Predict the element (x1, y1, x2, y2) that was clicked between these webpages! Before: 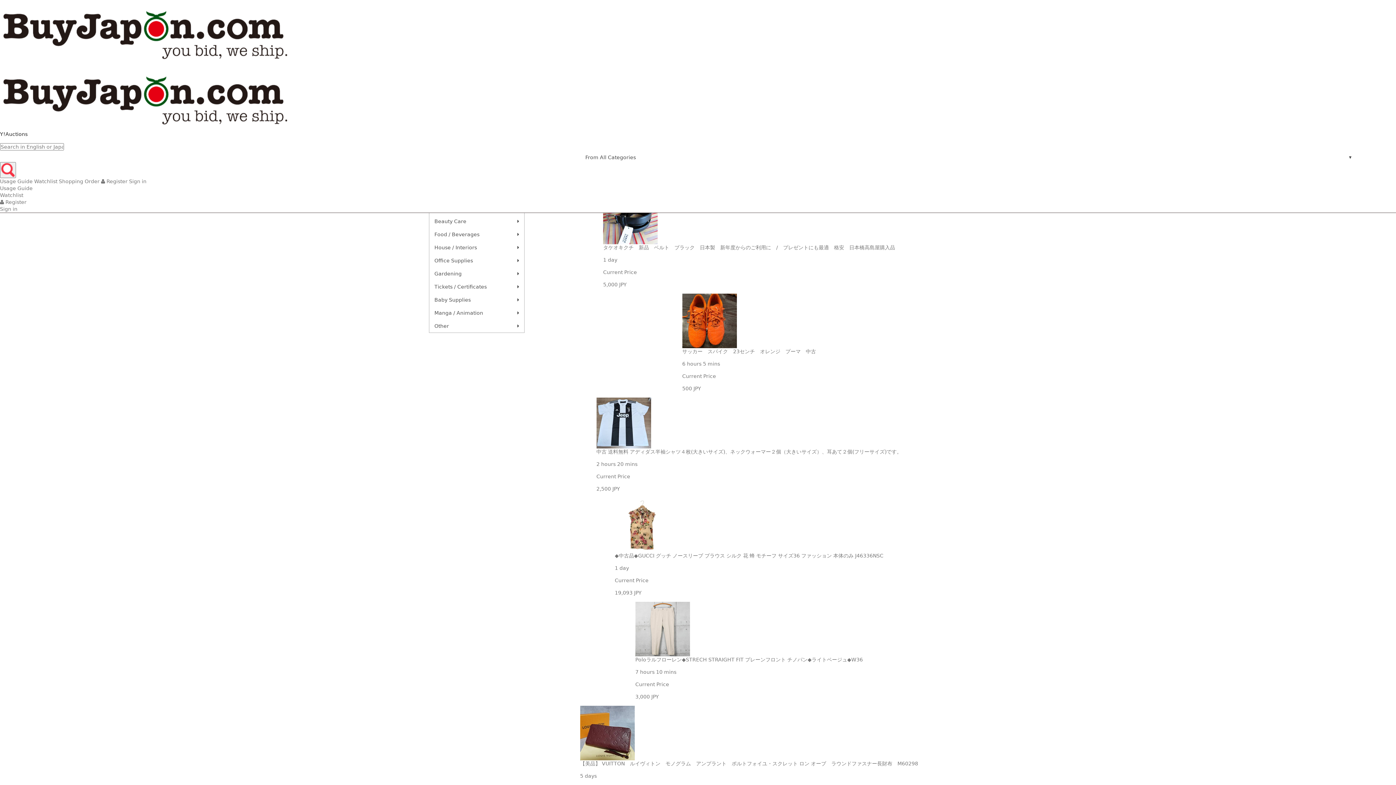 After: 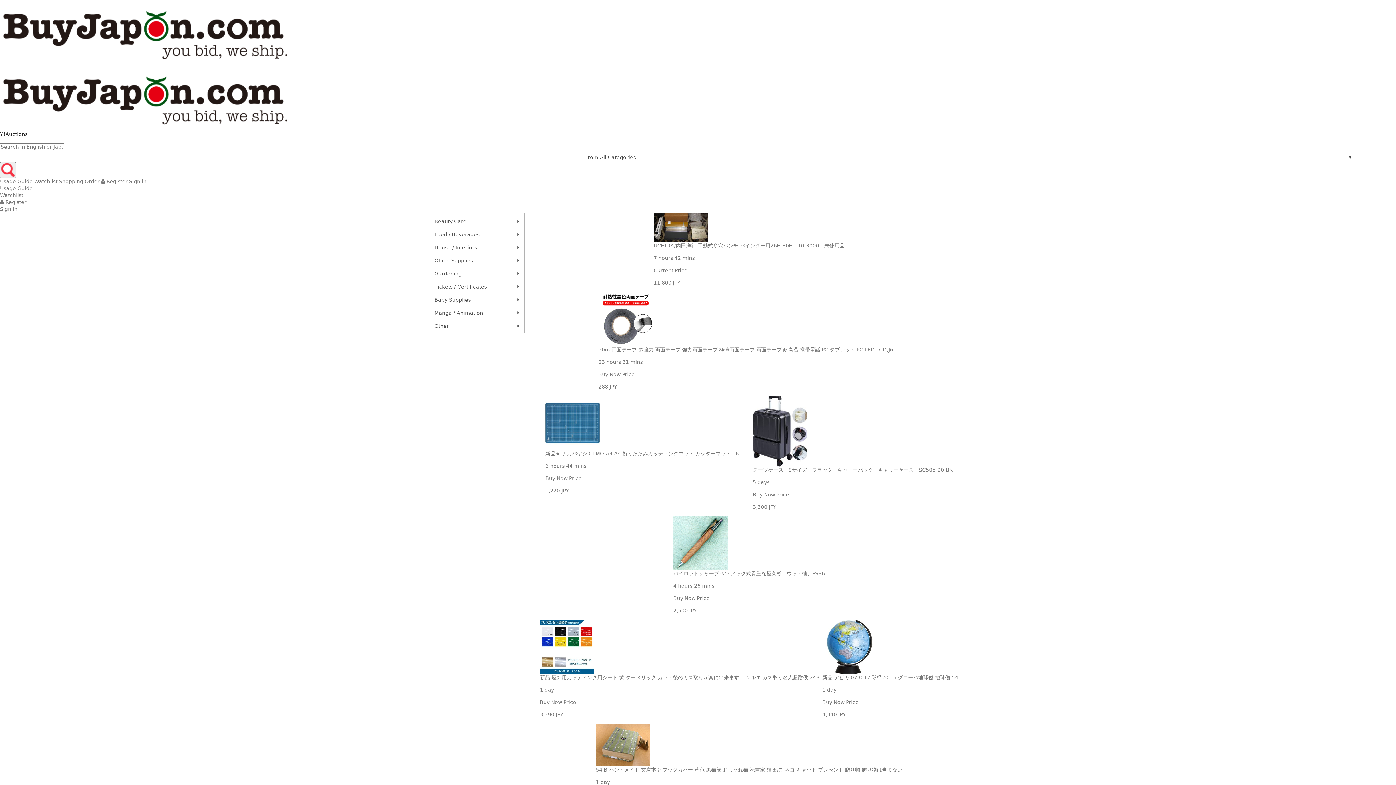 Action: bbox: (429, 254, 524, 267) label: Office Supplies